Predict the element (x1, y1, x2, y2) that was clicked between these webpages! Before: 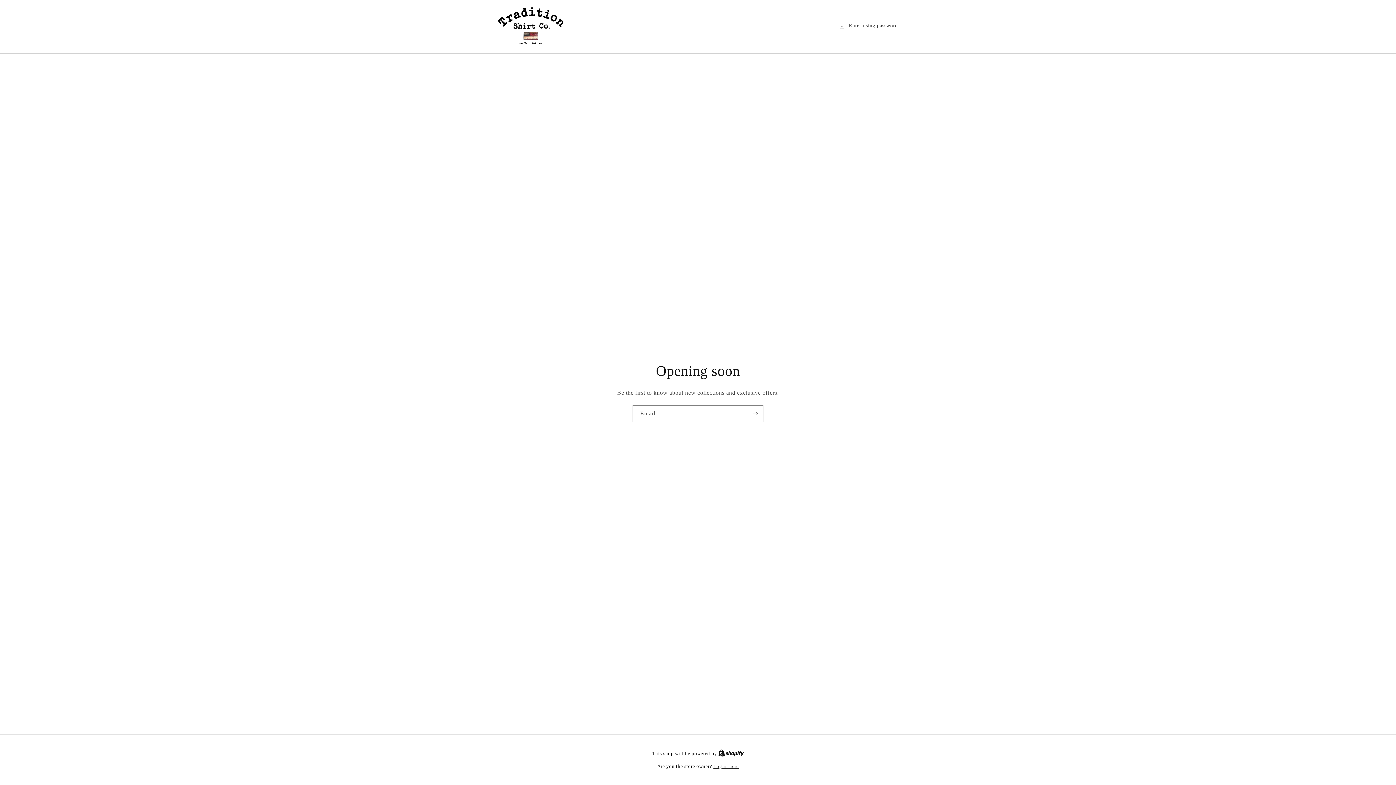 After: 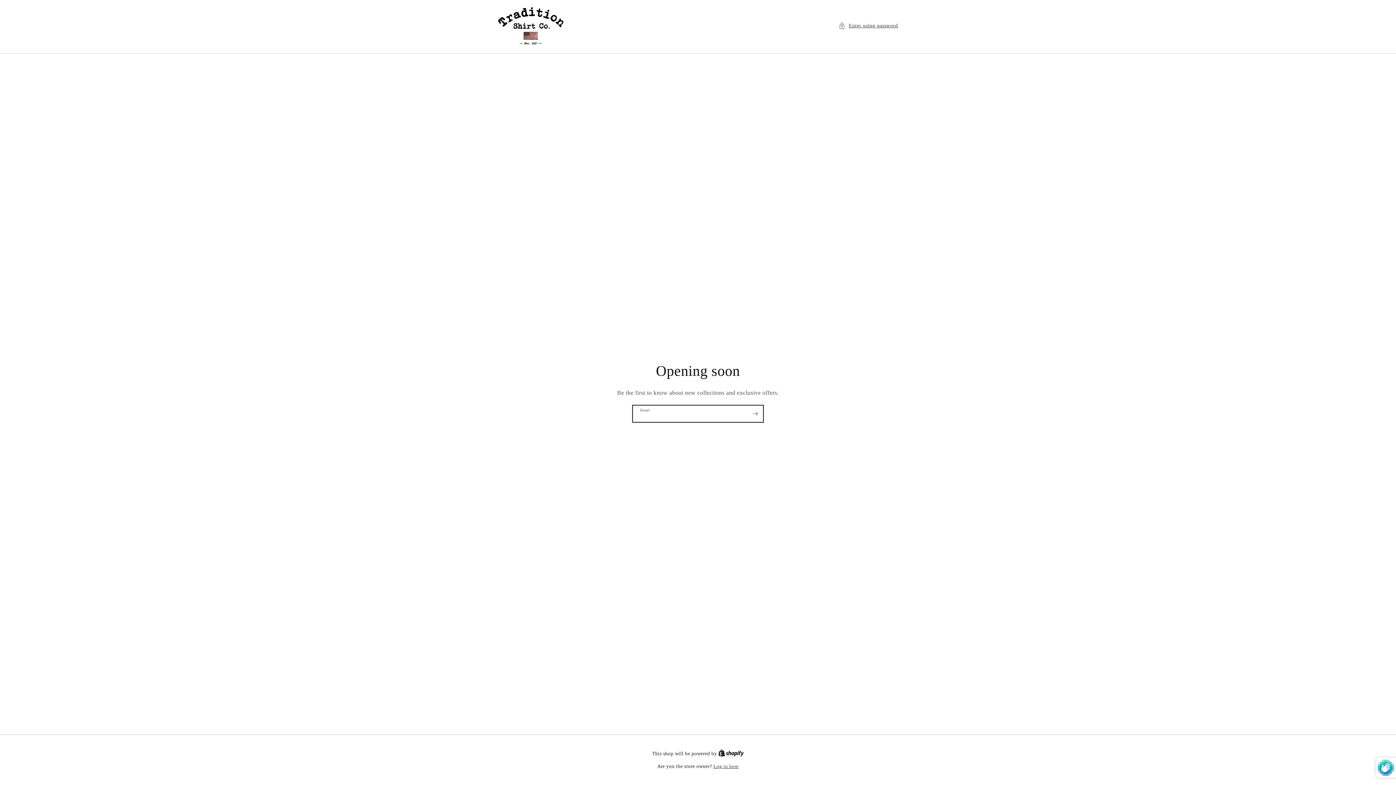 Action: bbox: (747, 405, 763, 422) label: Subscribe